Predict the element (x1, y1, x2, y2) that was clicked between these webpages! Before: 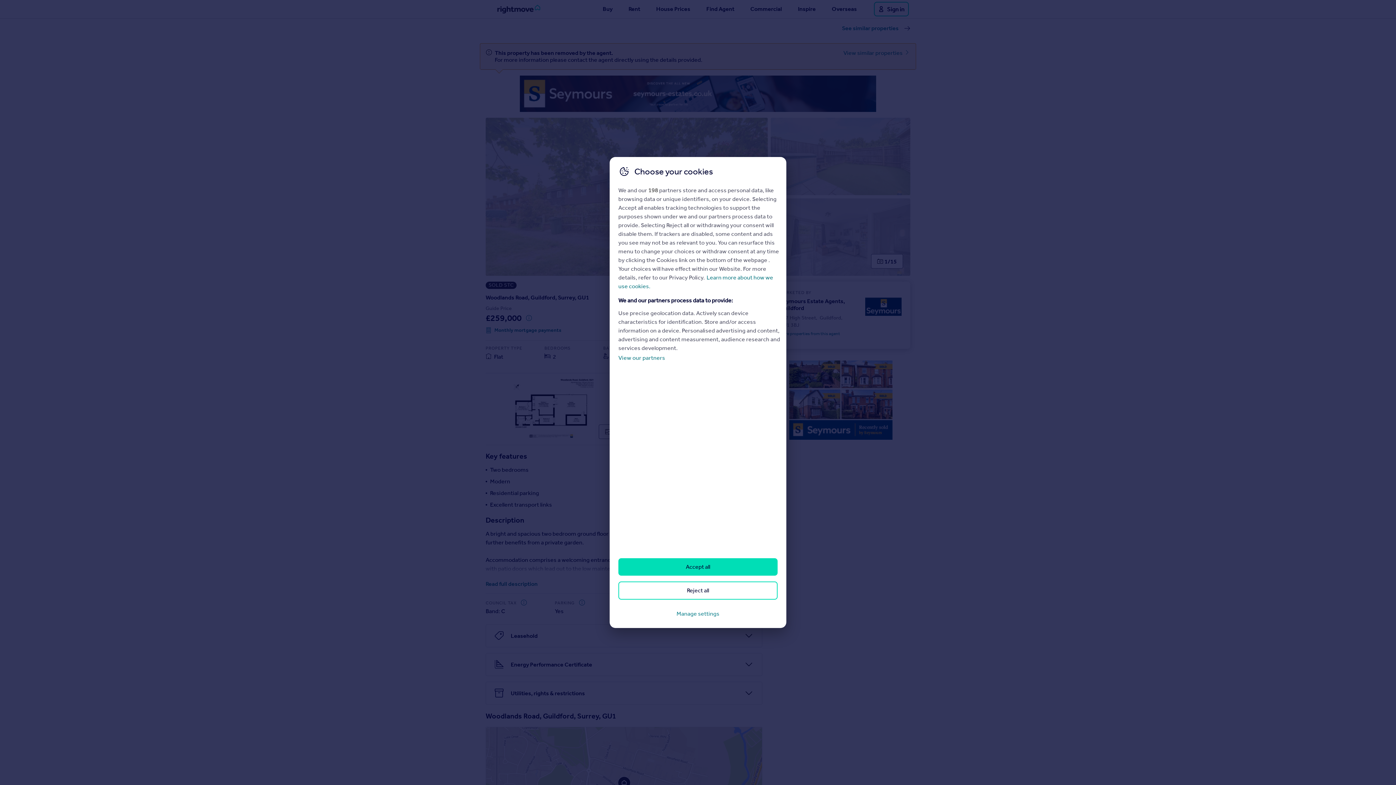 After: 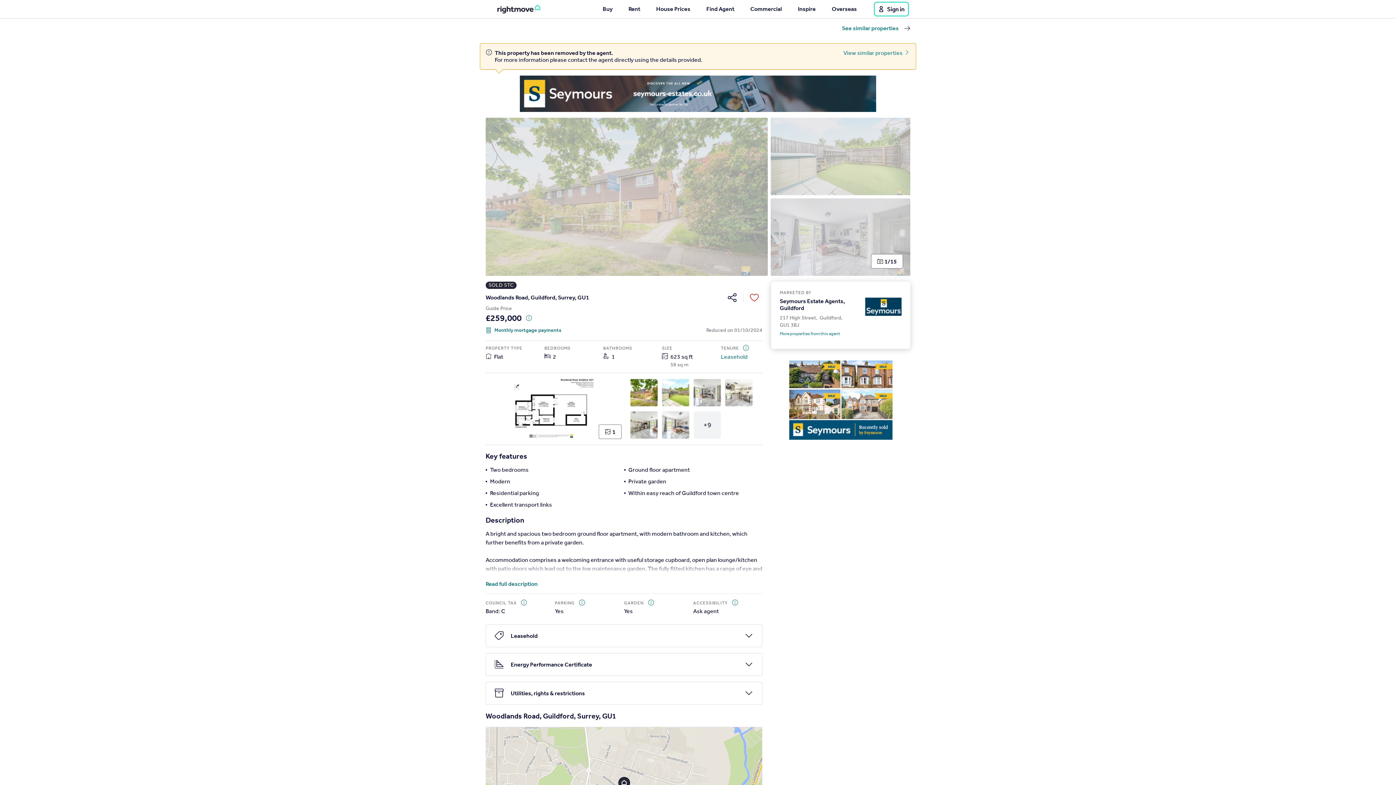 Action: bbox: (618, 558, 777, 576) label: Accept all